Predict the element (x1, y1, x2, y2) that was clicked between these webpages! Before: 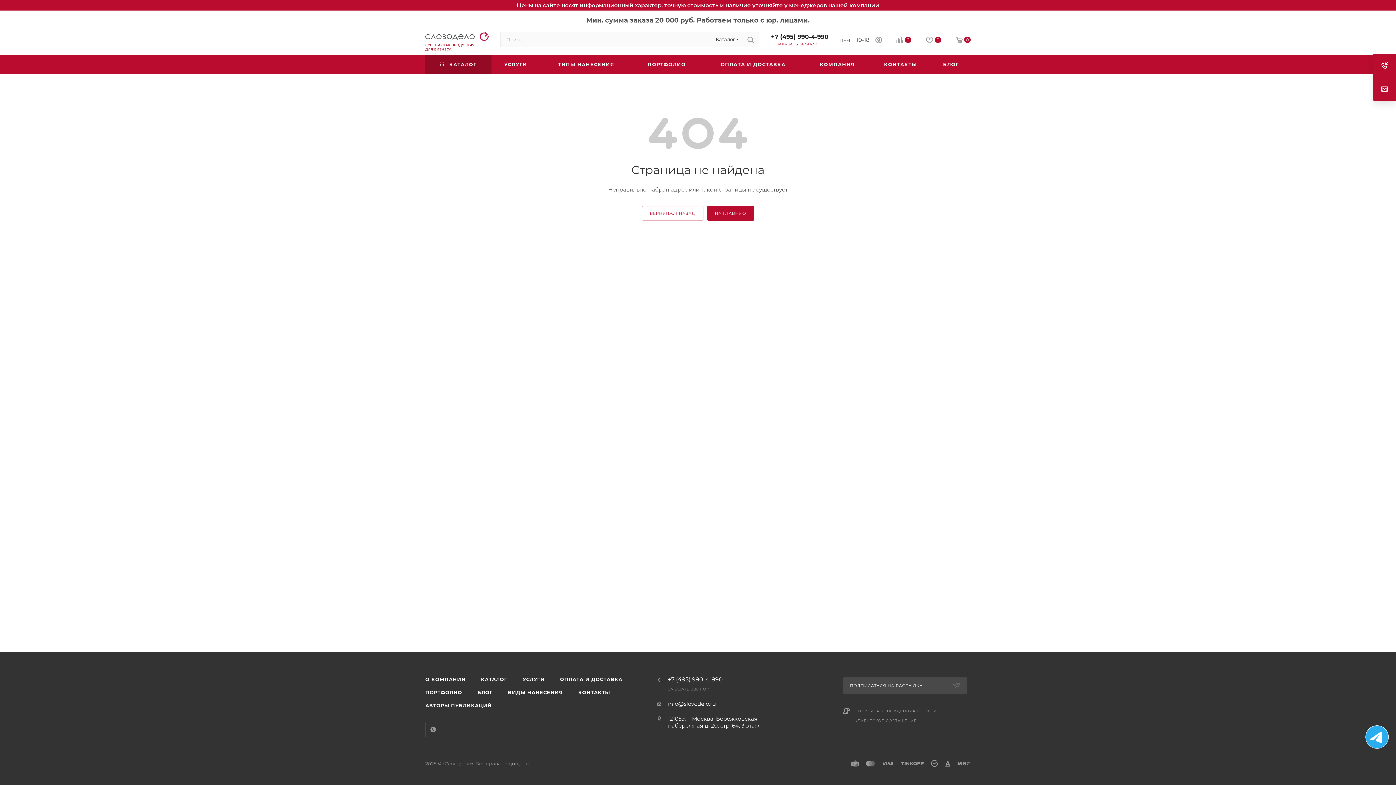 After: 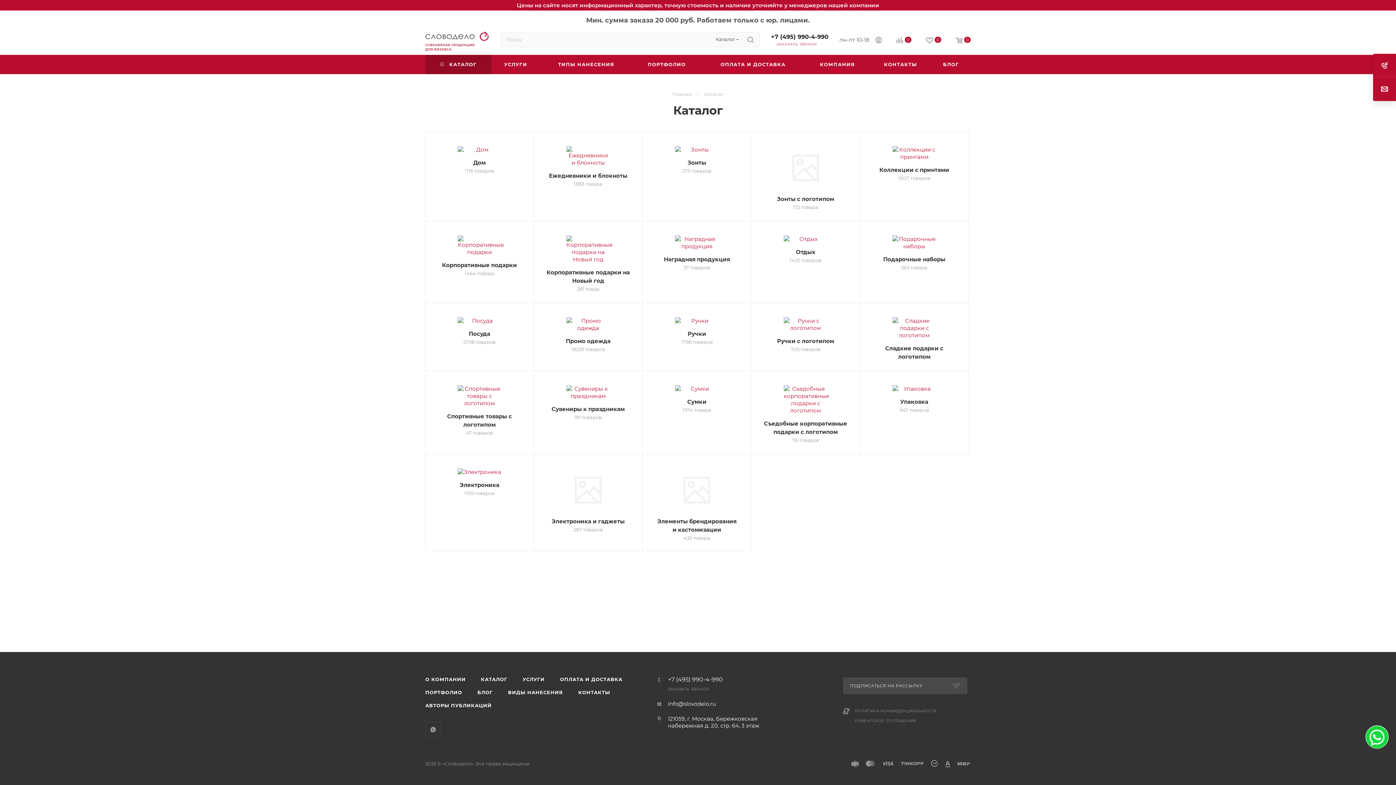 Action: bbox: (425, 54, 491, 74) label:  КАТАЛОГ